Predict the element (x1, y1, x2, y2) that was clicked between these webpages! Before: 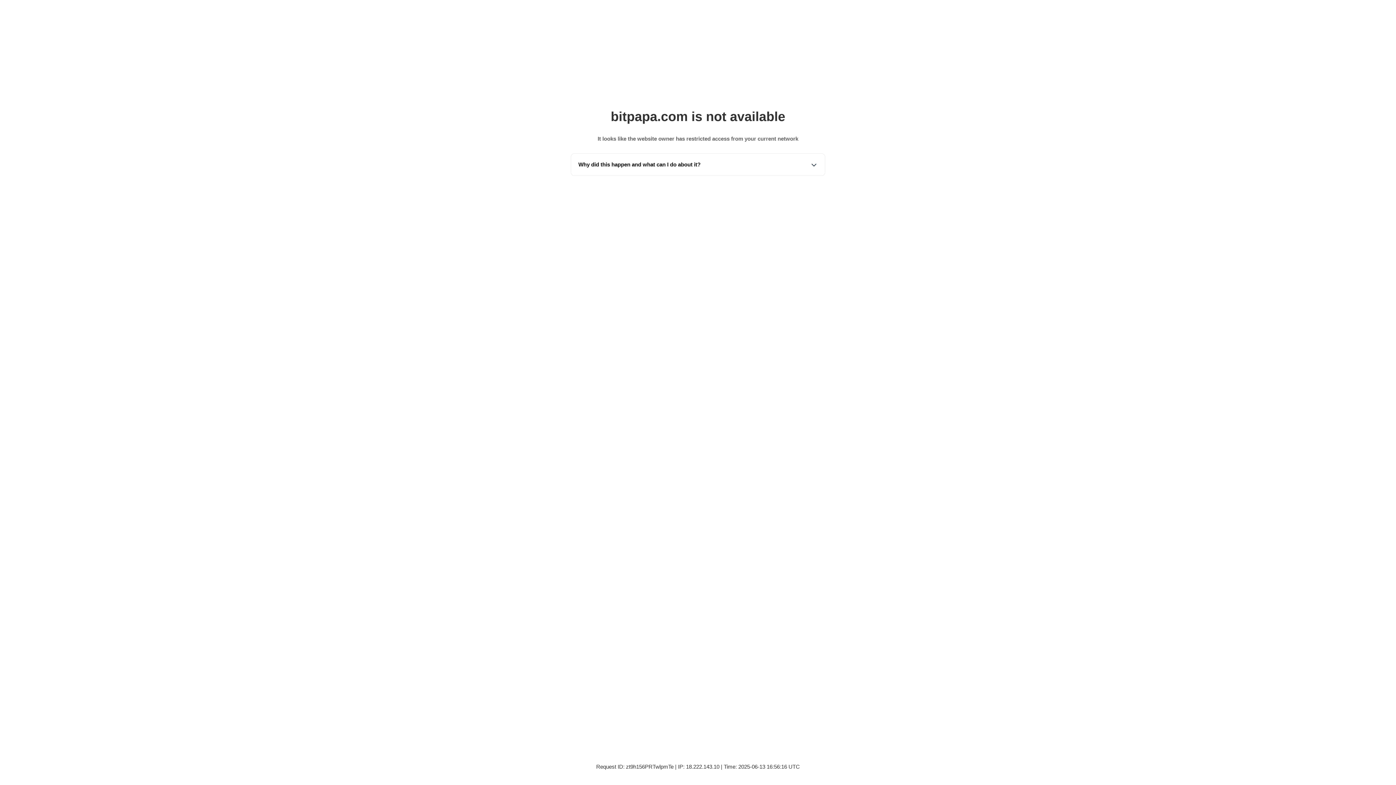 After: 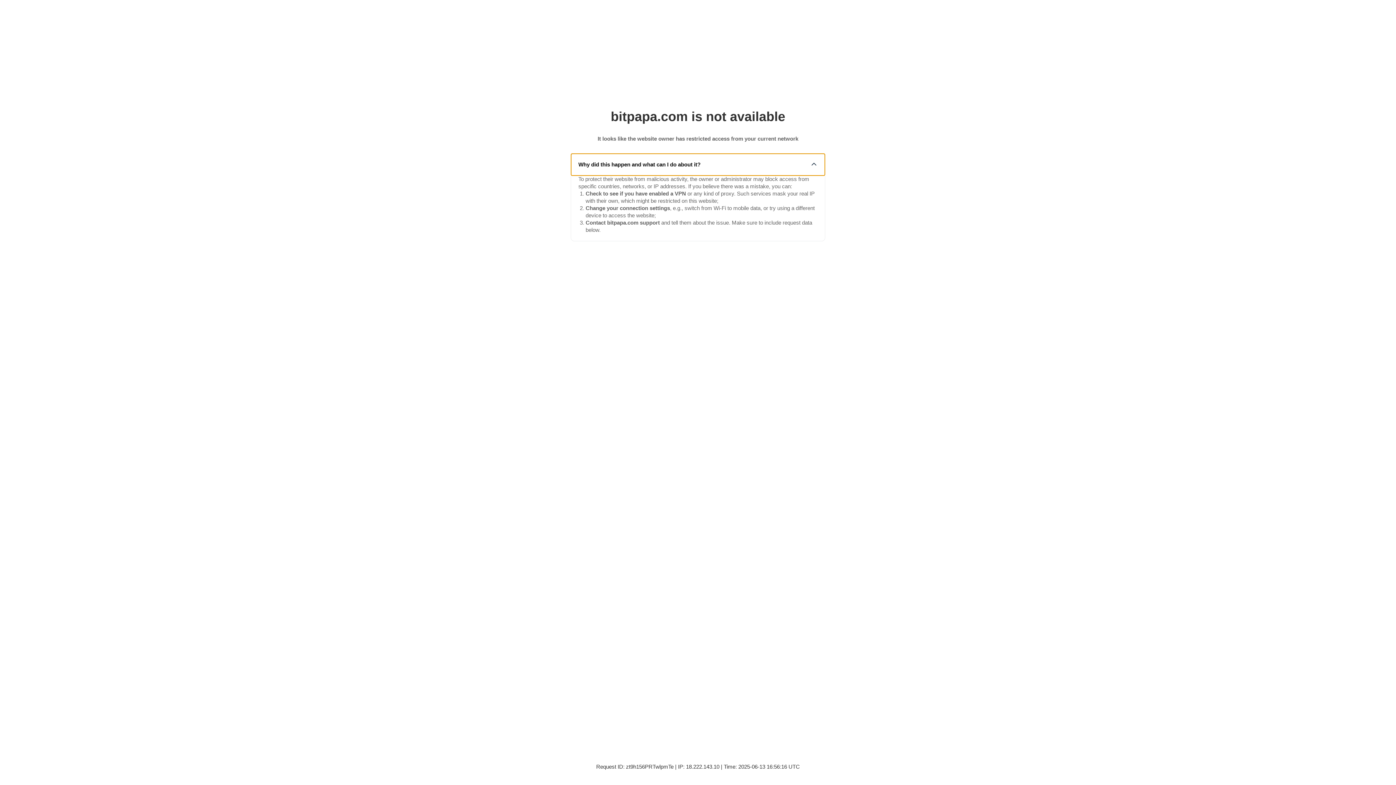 Action: bbox: (571, 153, 825, 175) label: Why did this happen and what can I do about it?